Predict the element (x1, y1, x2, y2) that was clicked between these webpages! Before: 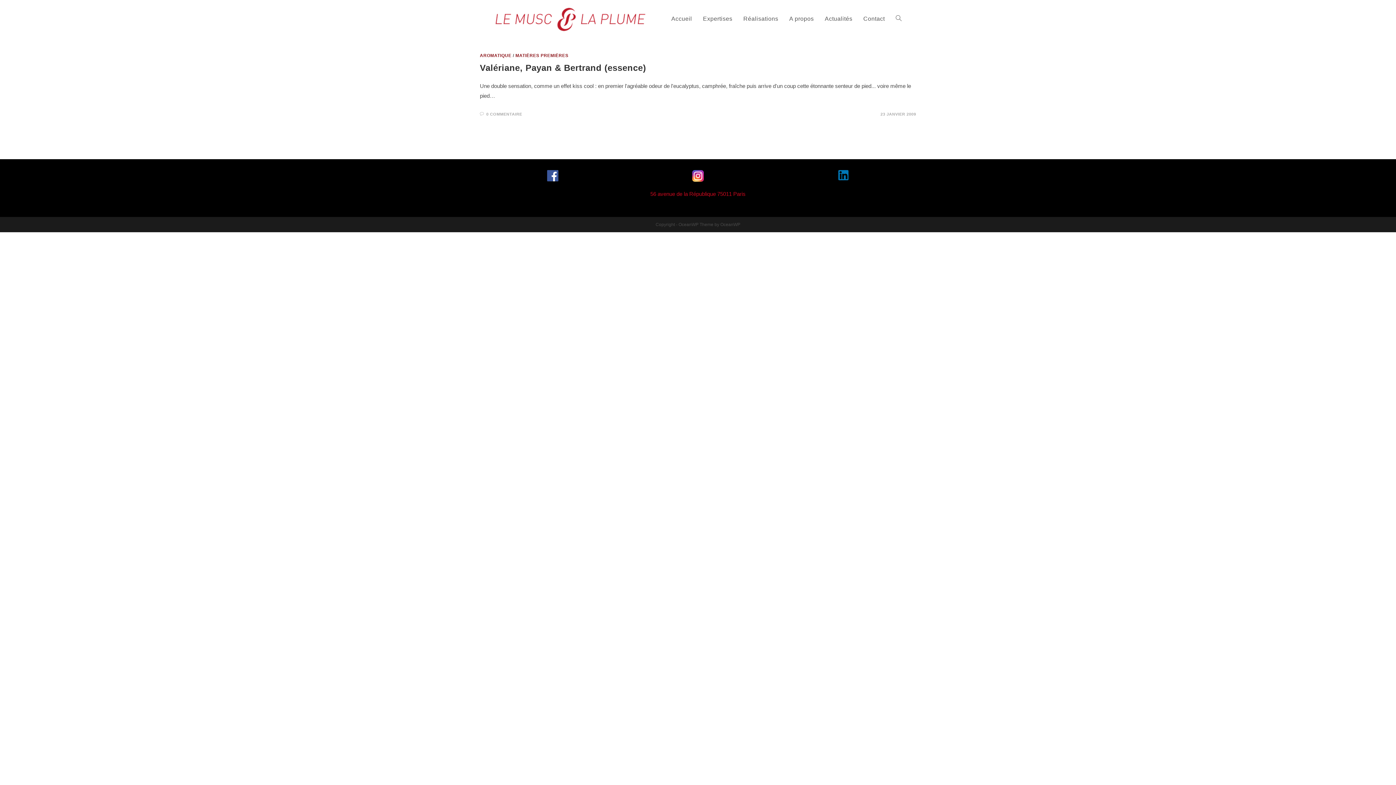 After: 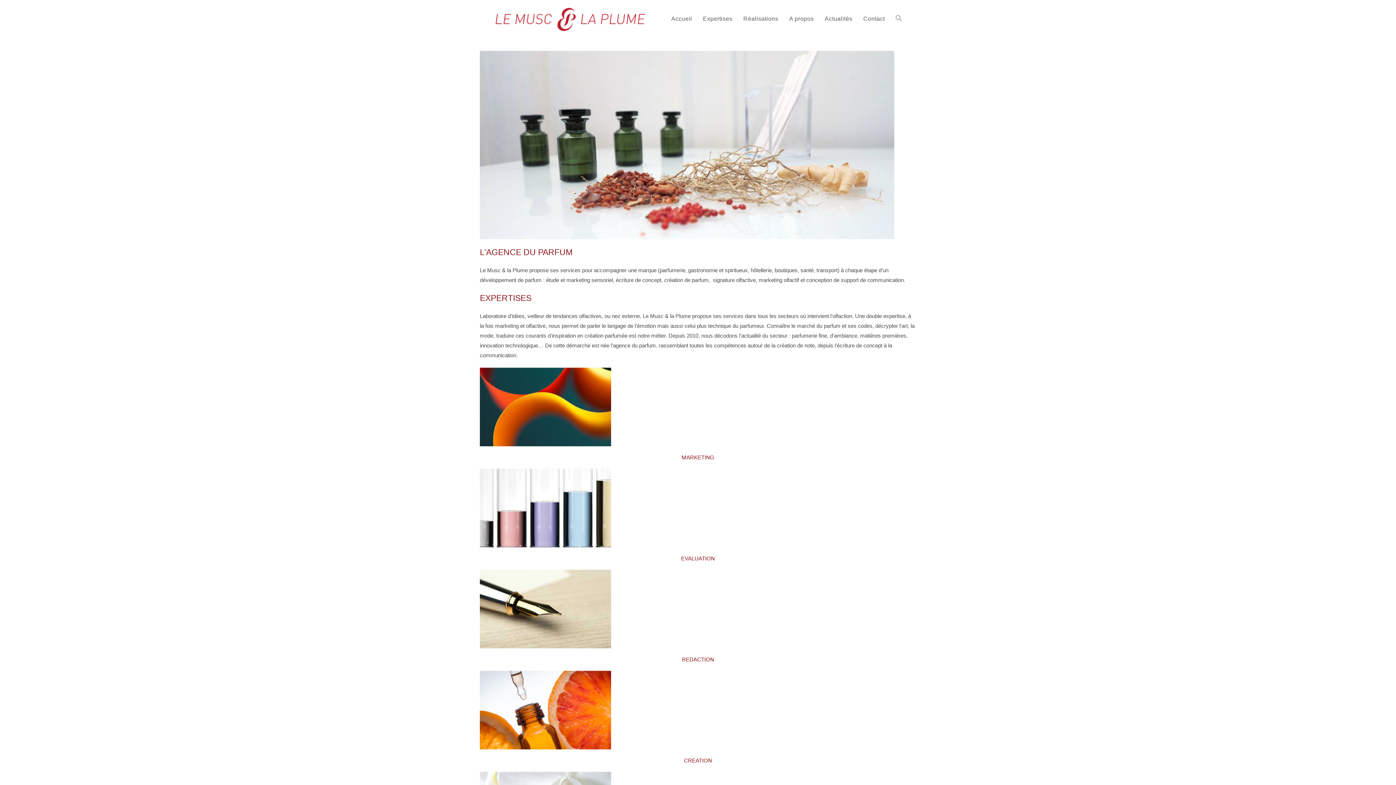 Action: label: Réalisations bbox: (738, 6, 783, 31)